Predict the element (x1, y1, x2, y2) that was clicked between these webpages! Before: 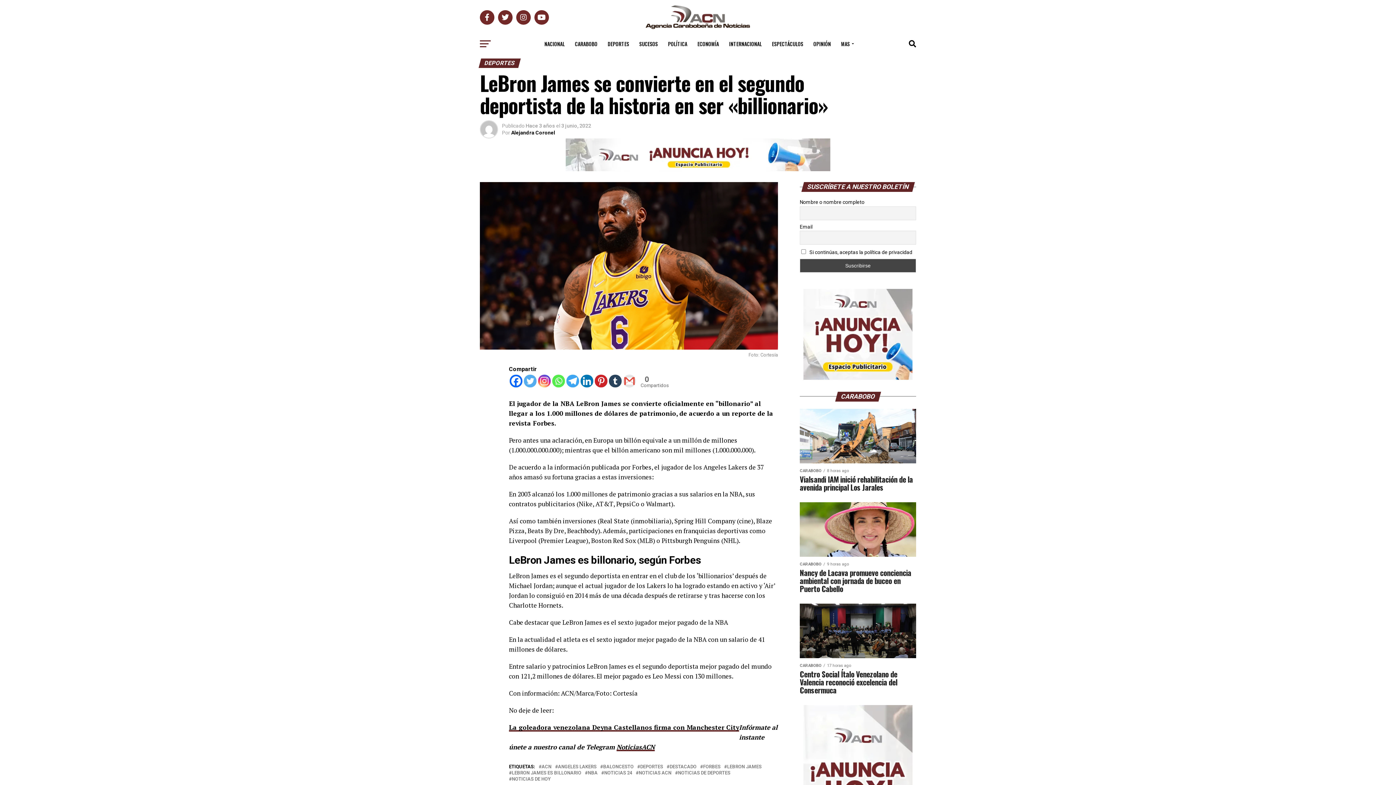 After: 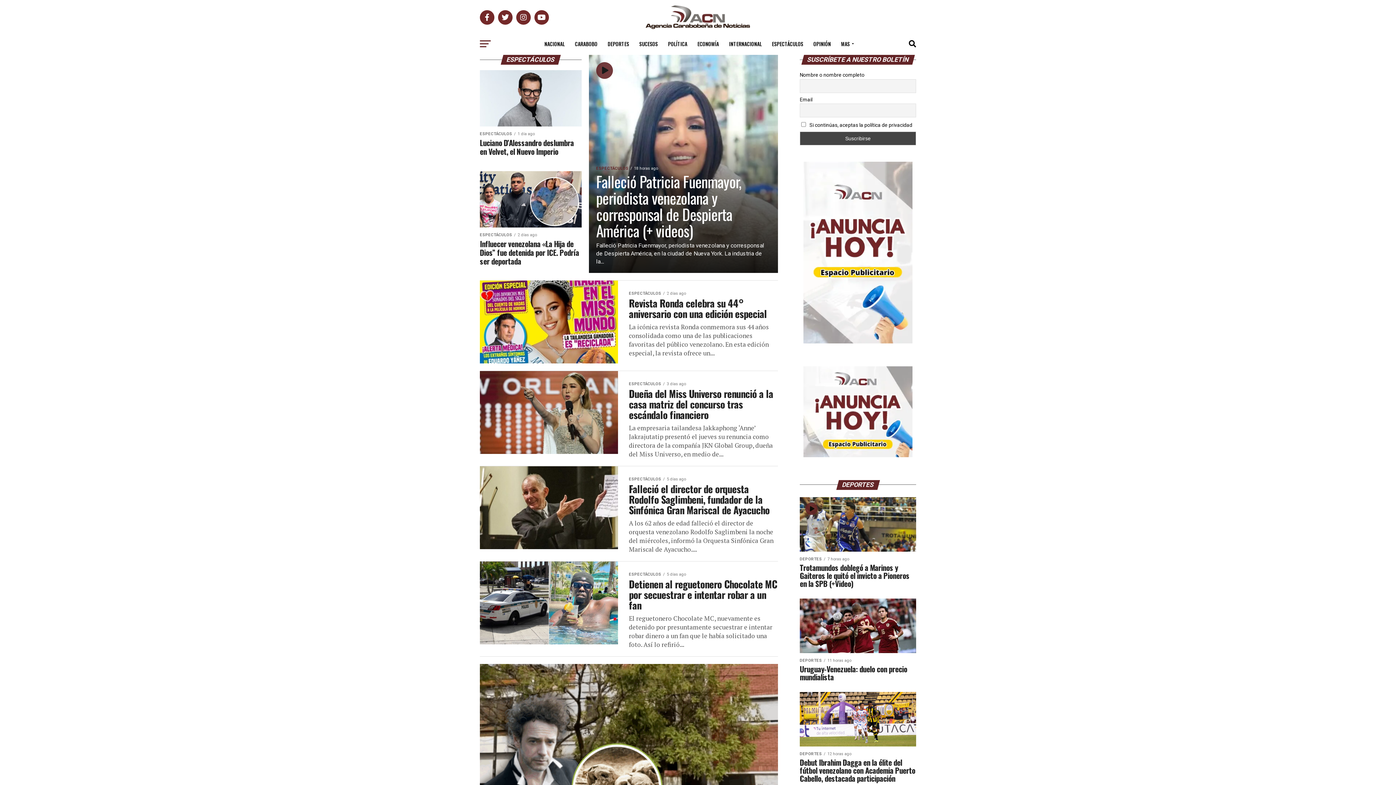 Action: bbox: (767, 34, 807, 53) label: ESPECTÁCULOS